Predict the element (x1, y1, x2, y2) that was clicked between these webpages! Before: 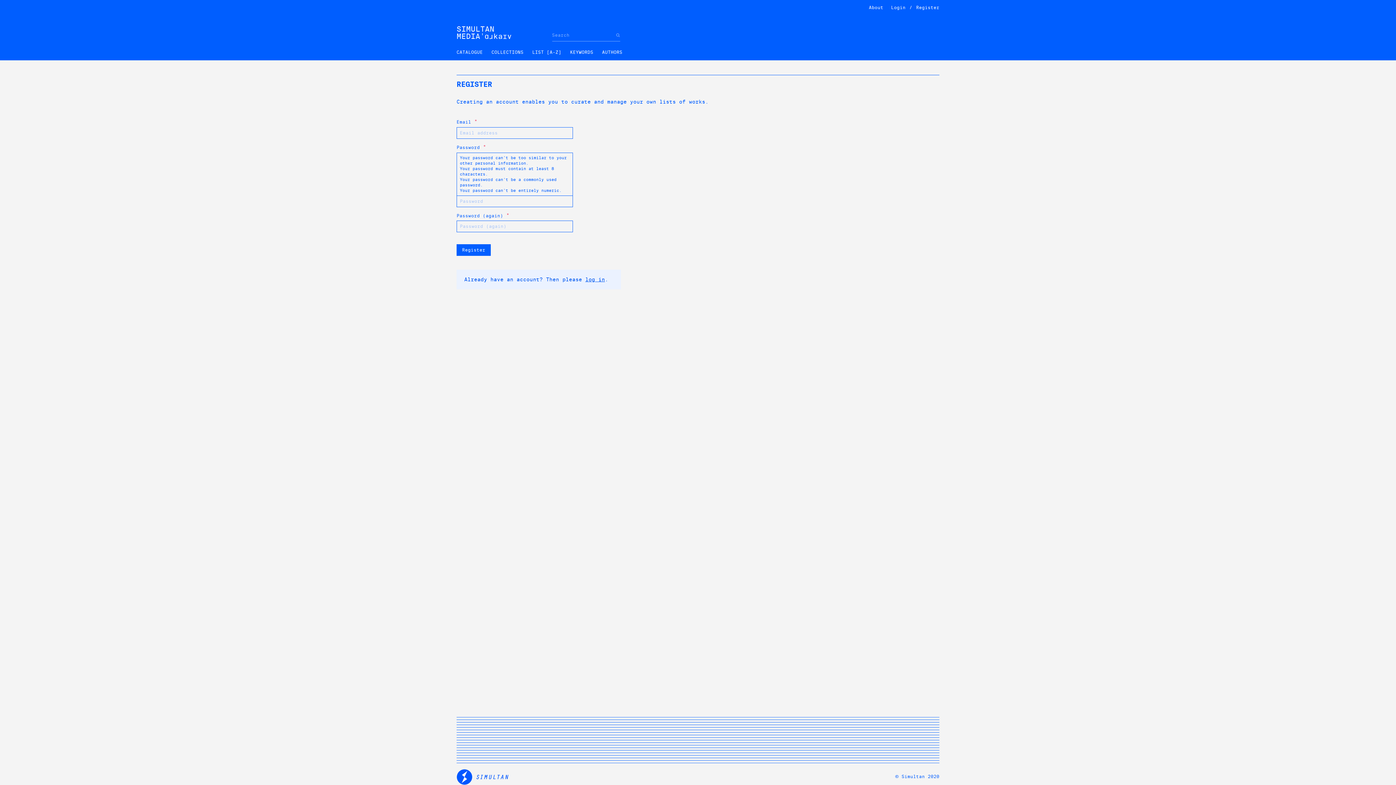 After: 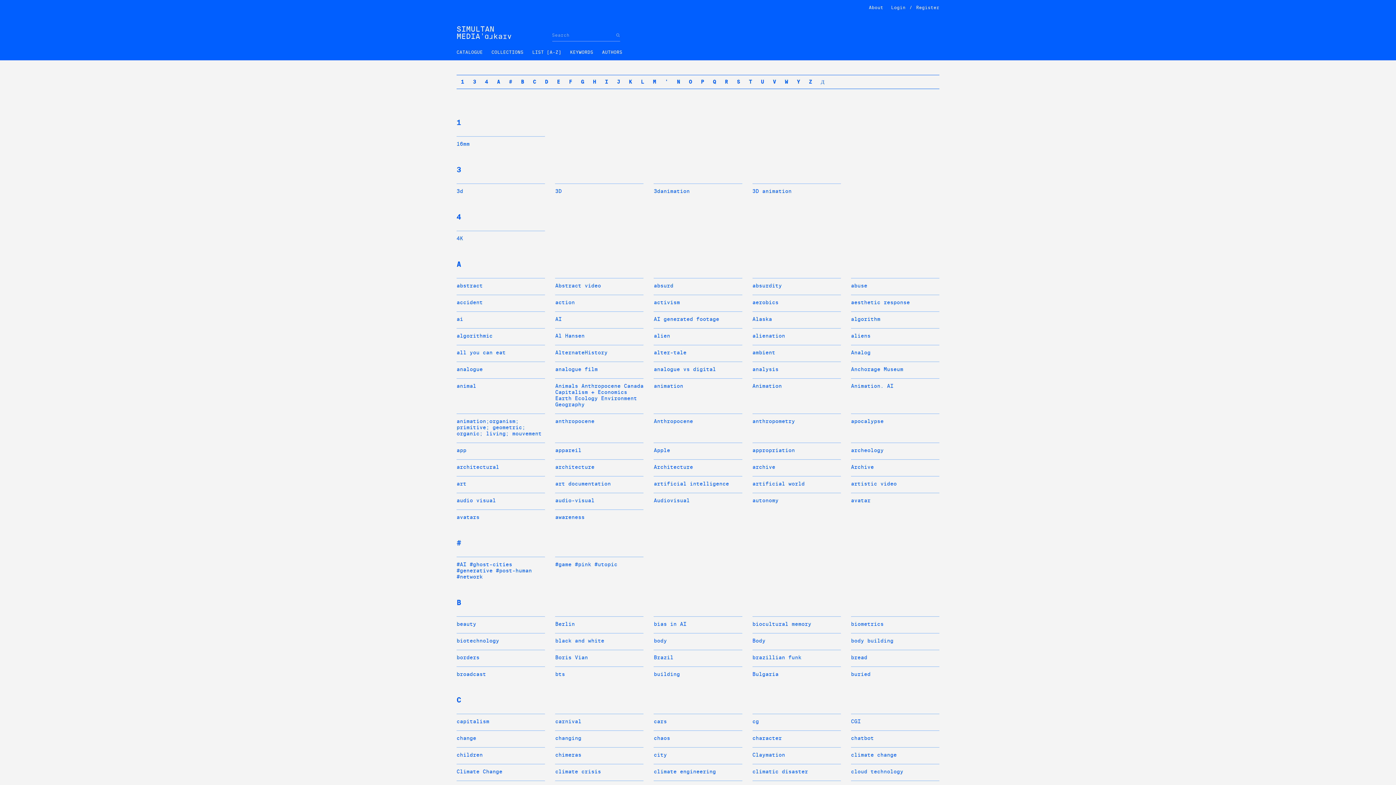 Action: bbox: (565, 47, 597, 60) label: KEYWORDS